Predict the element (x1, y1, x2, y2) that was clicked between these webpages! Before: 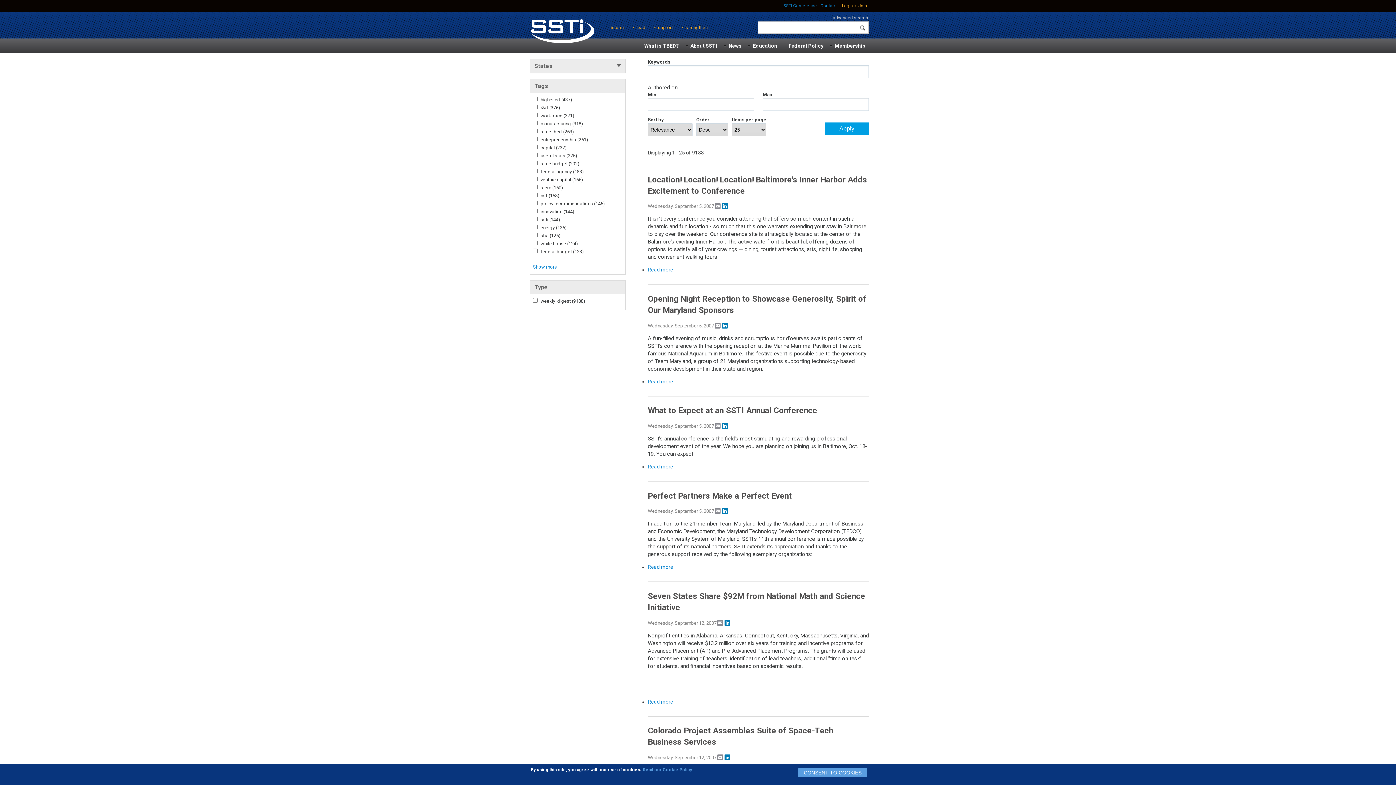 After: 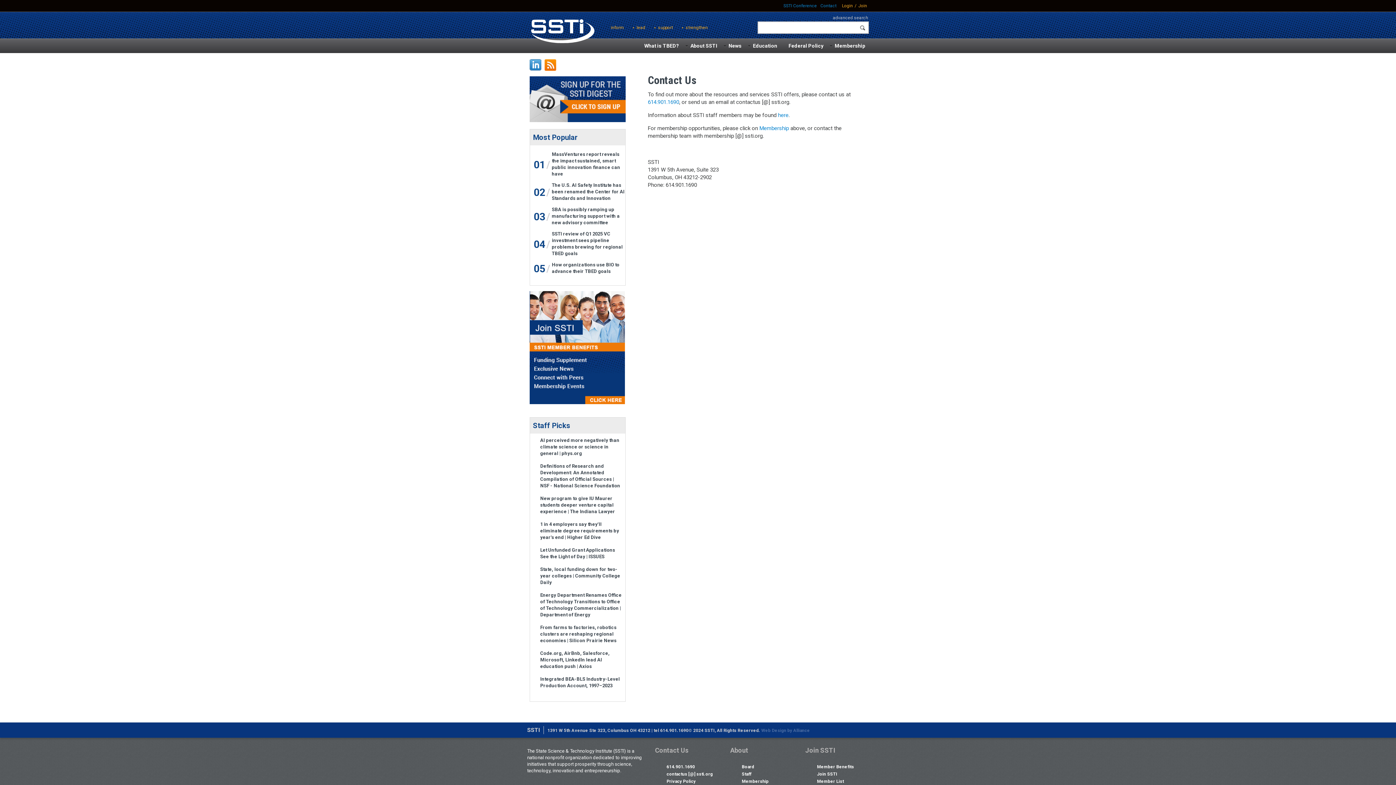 Action: bbox: (818, 0, 838, 12) label: Contact